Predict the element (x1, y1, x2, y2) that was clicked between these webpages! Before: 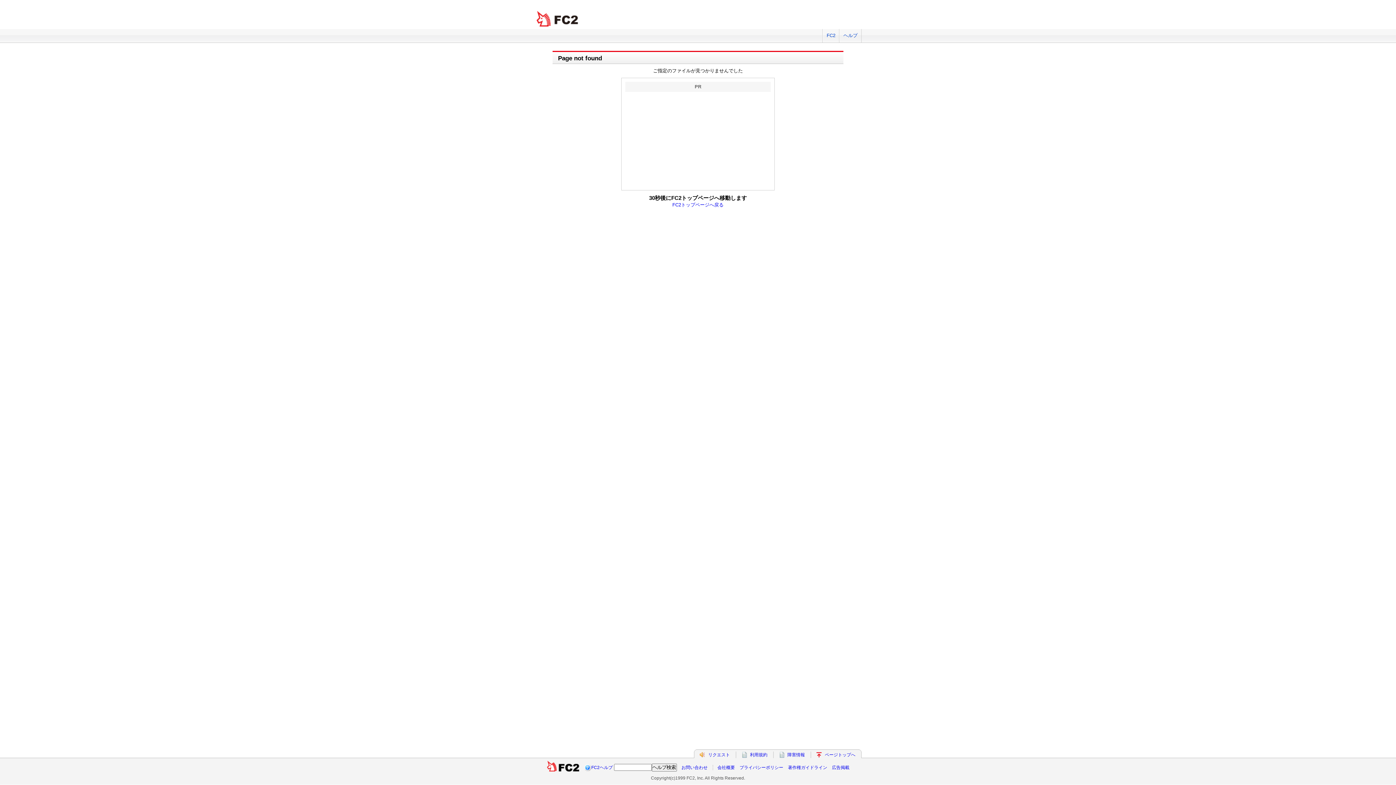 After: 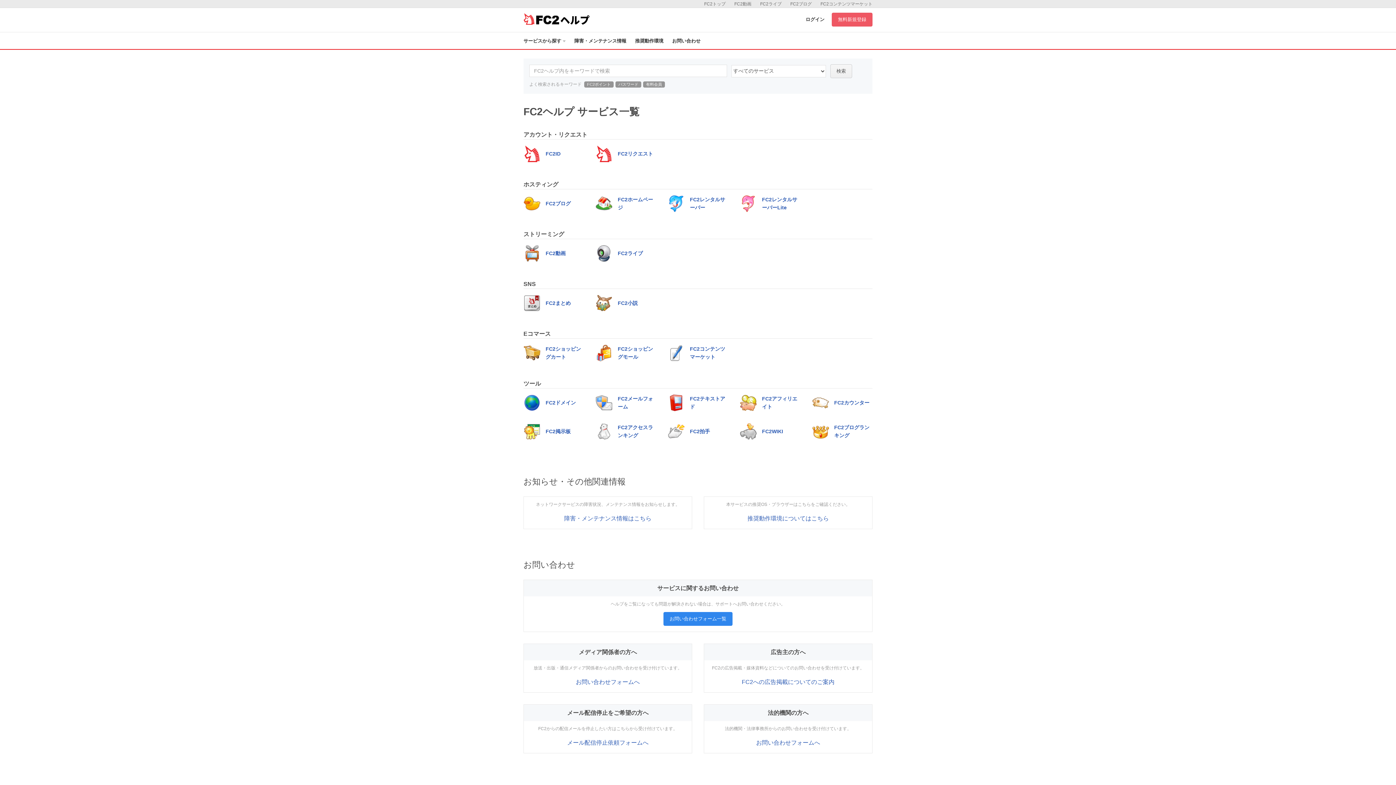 Action: label: ヘルプ bbox: (839, 29, 861, 42)